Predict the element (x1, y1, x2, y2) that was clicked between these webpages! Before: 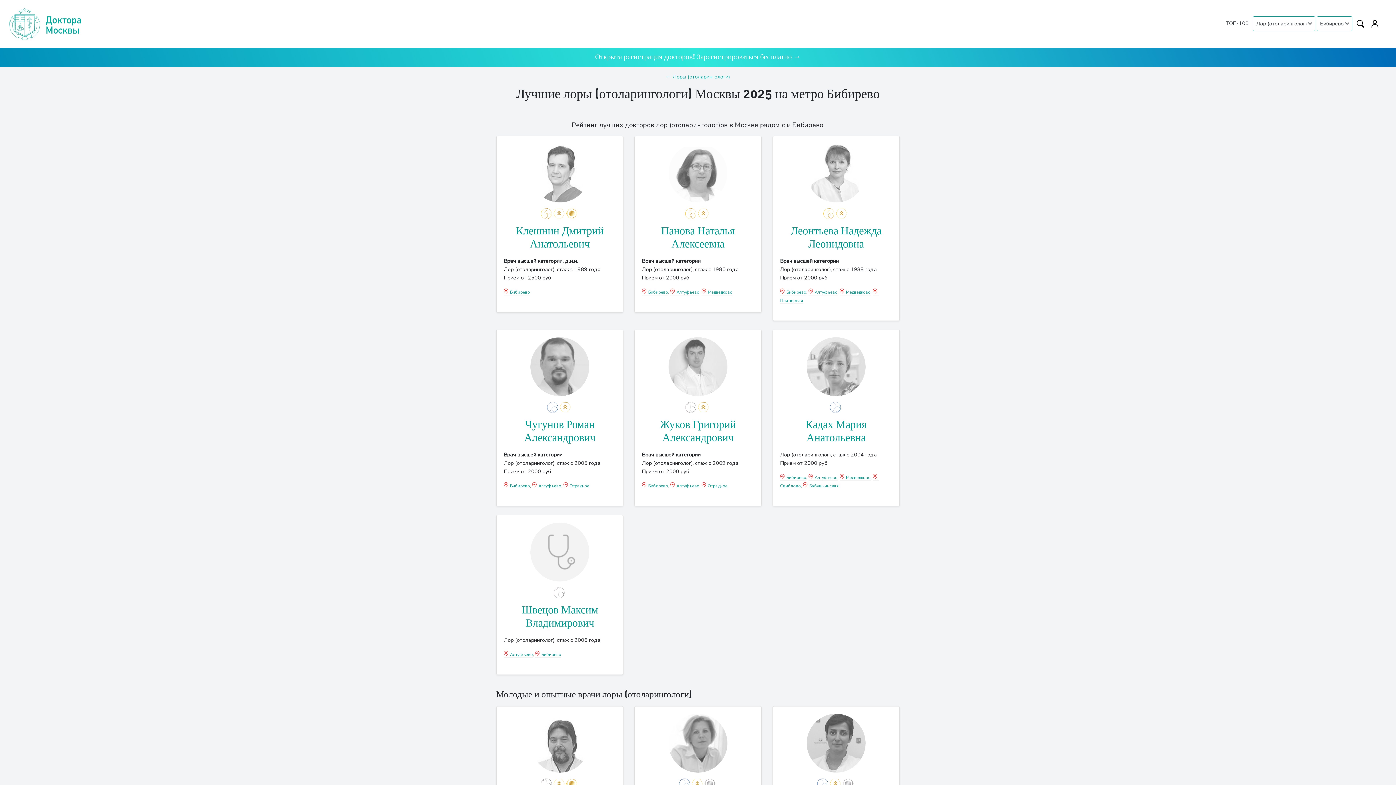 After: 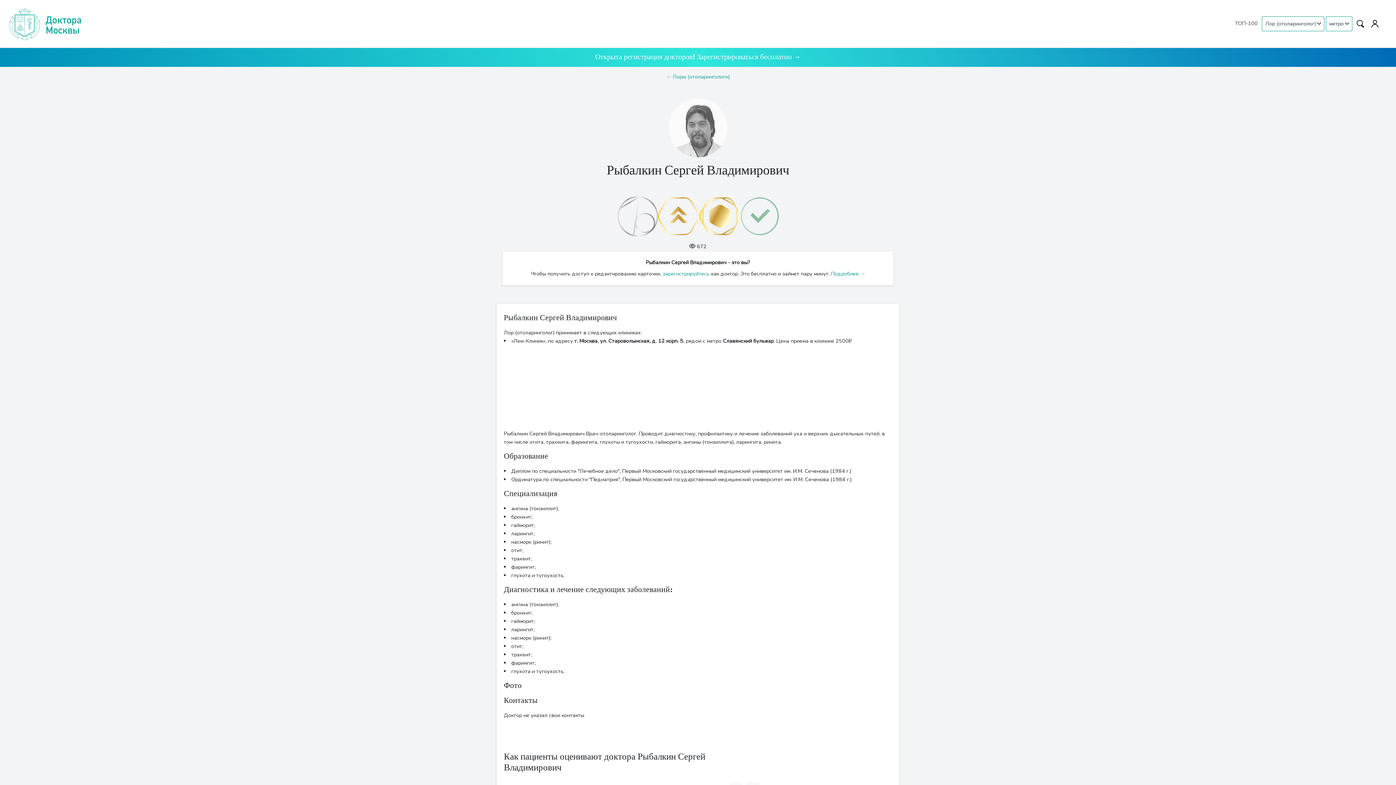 Action: bbox: (504, 714, 616, 772)